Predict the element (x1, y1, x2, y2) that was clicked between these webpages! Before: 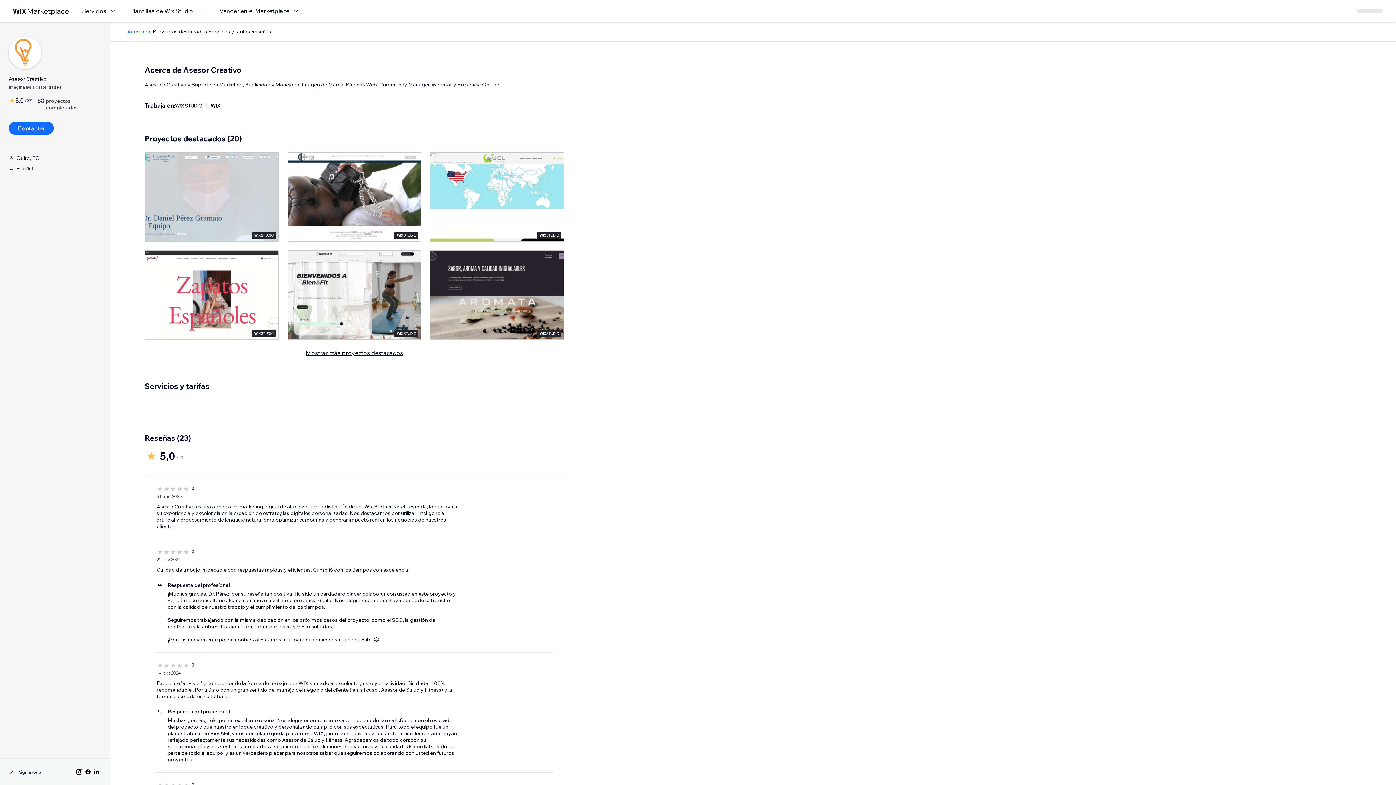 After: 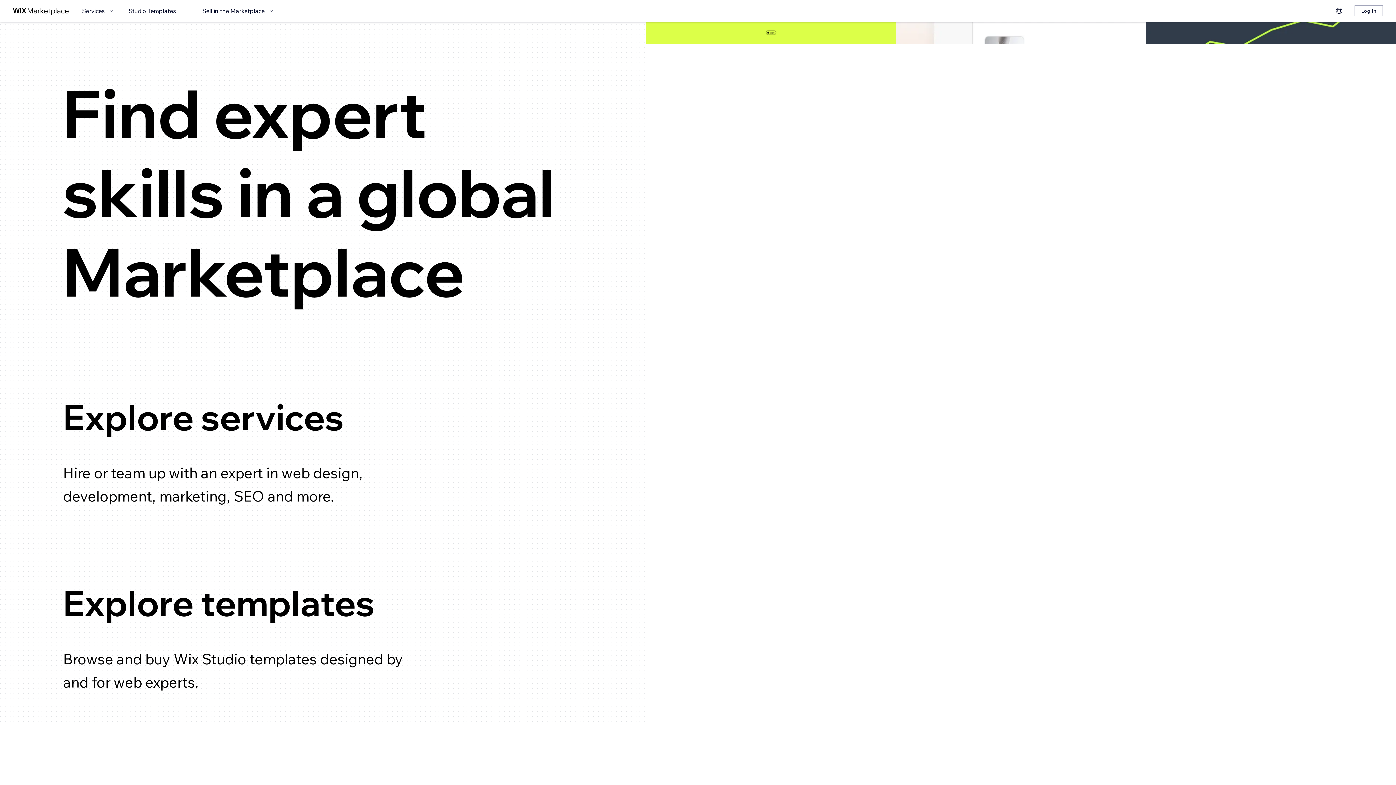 Action: bbox: (13, 6, 69, 15) label: wix marketplace